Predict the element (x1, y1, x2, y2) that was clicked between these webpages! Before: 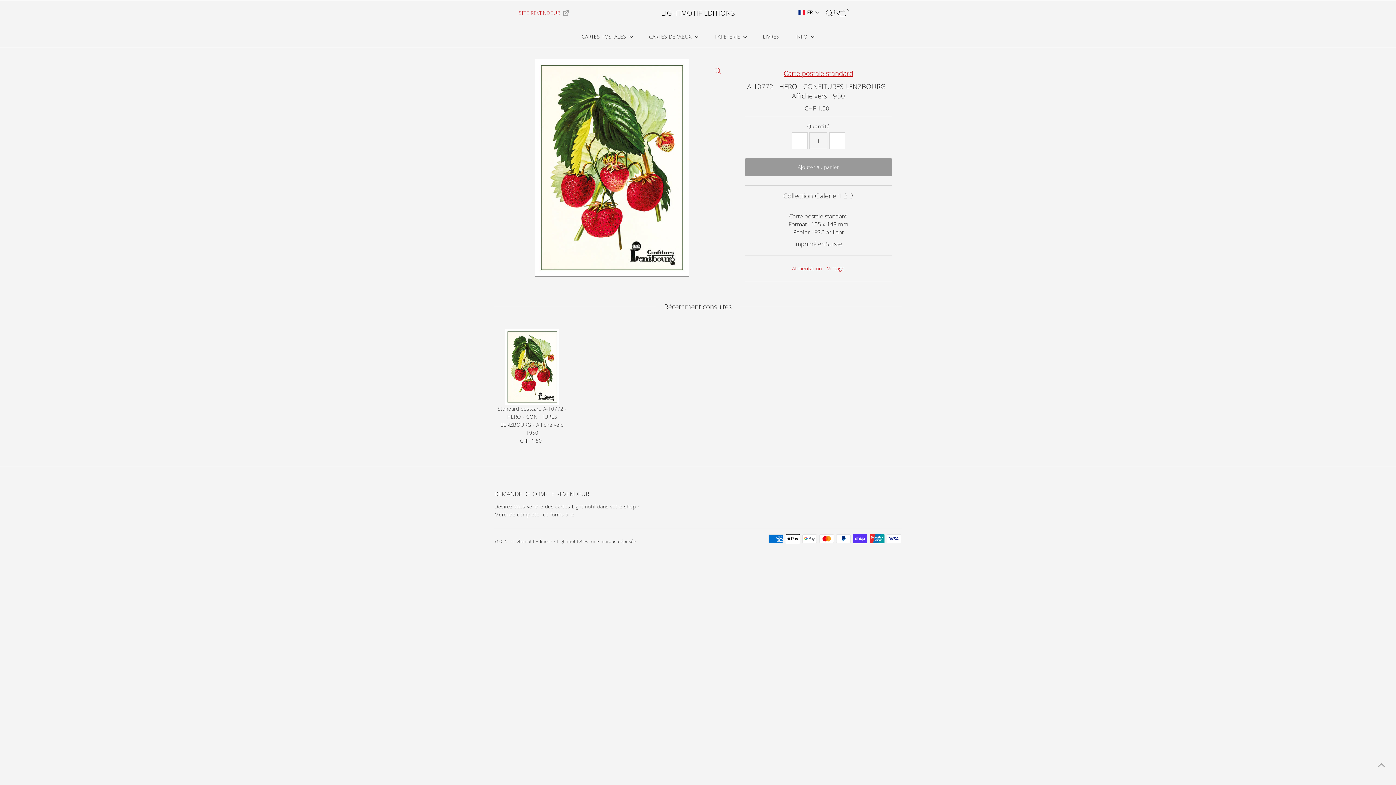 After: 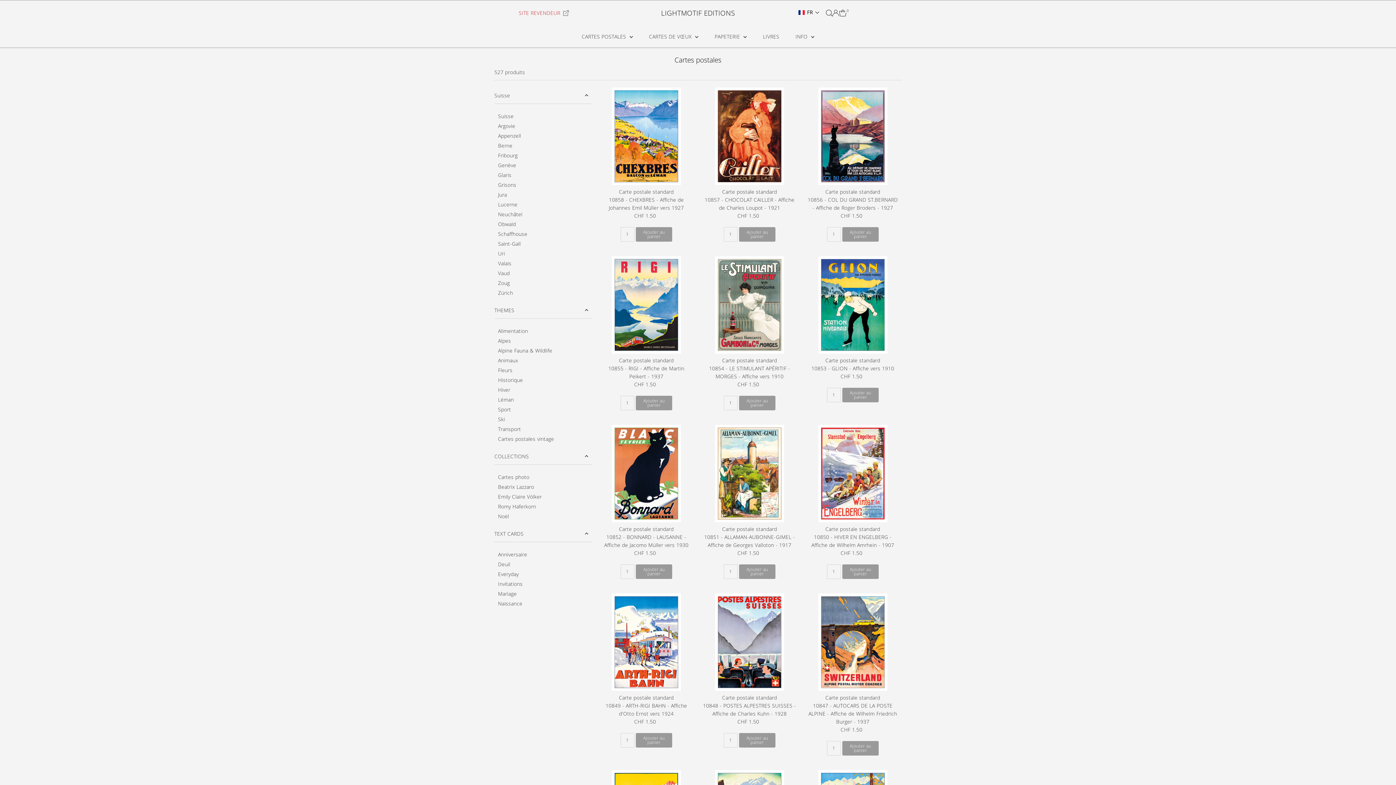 Action: label: CARTES POSTALES  bbox: (574, 25, 640, 47)